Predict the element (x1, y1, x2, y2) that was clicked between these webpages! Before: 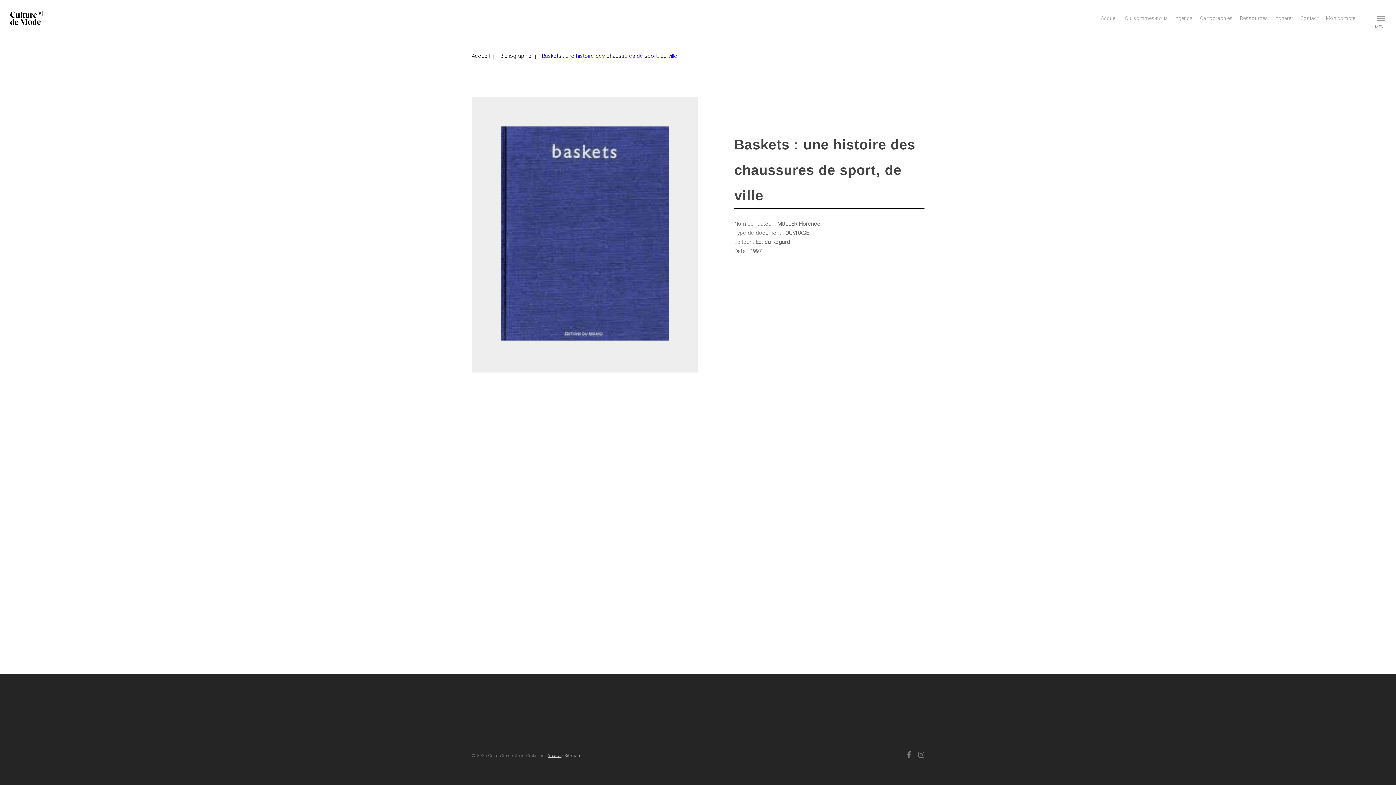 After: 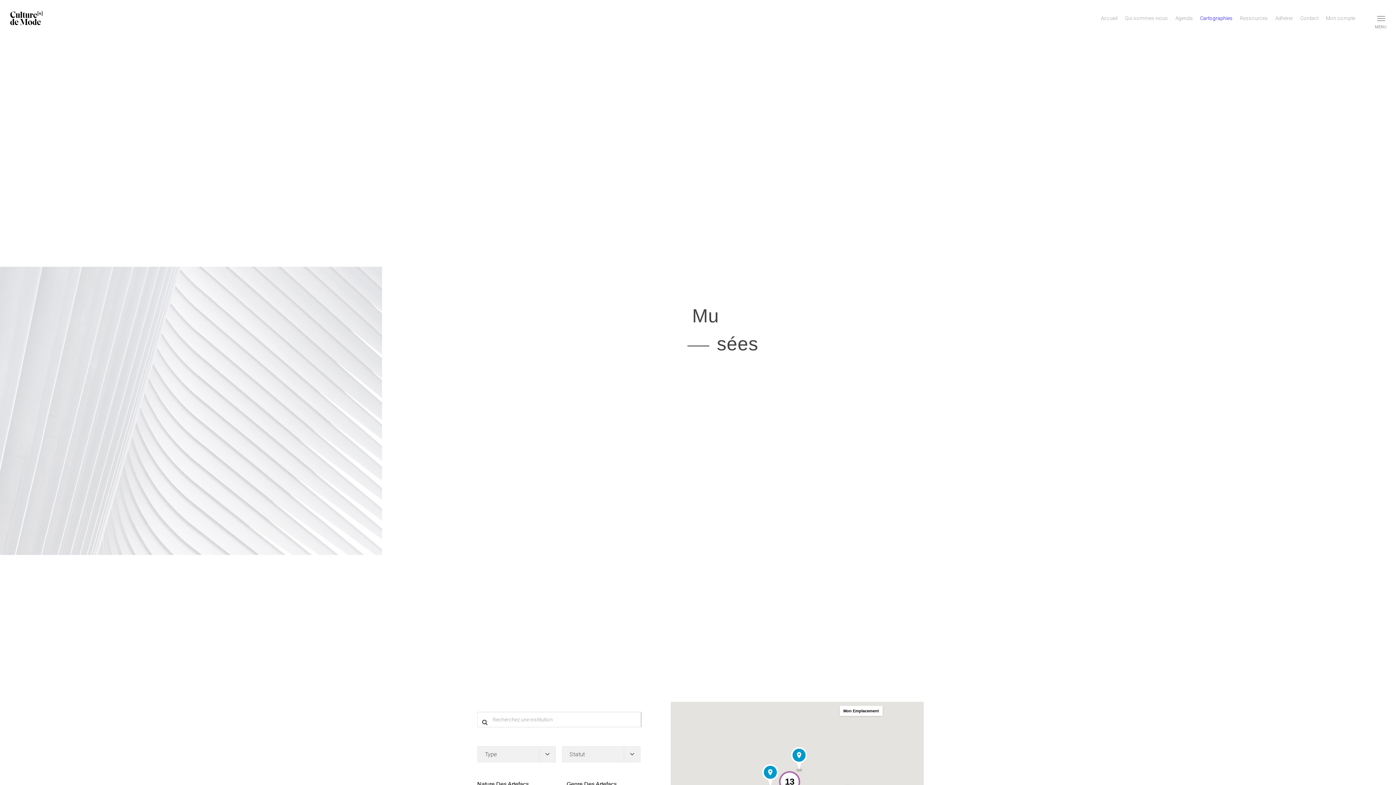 Action: label: Cartographies bbox: (1196, 14, 1236, 21)